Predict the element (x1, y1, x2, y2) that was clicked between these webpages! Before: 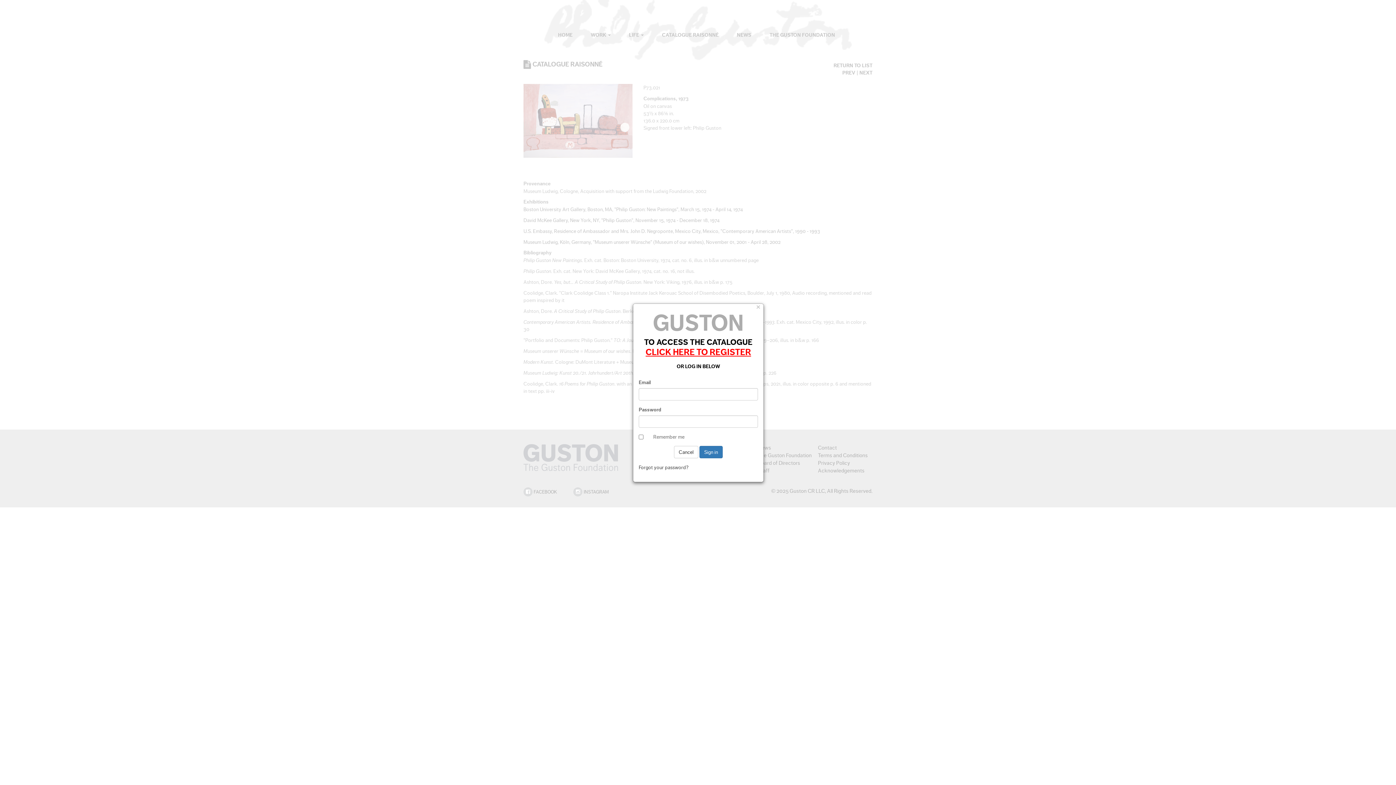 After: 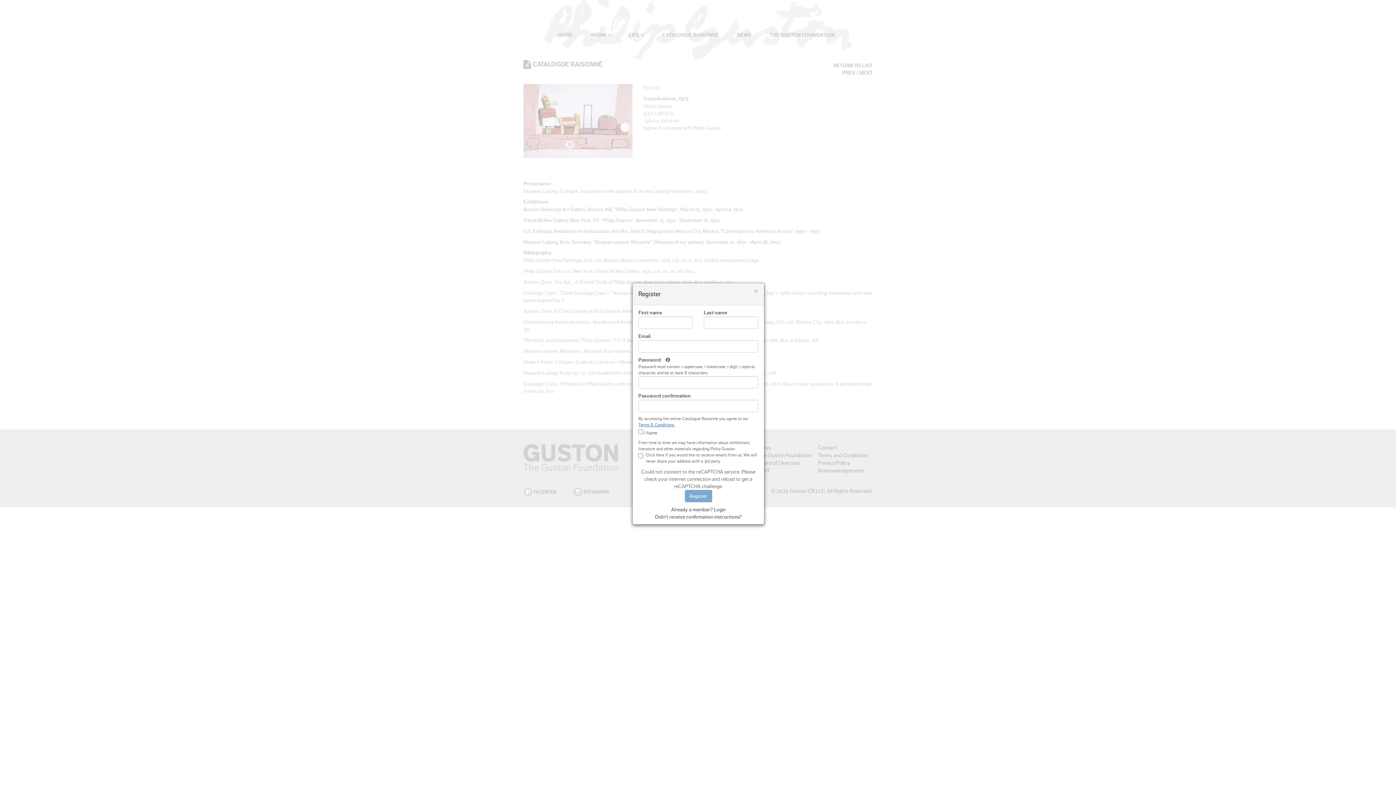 Action: bbox: (645, 346, 751, 357) label: CLICK HERE TO REGISTER